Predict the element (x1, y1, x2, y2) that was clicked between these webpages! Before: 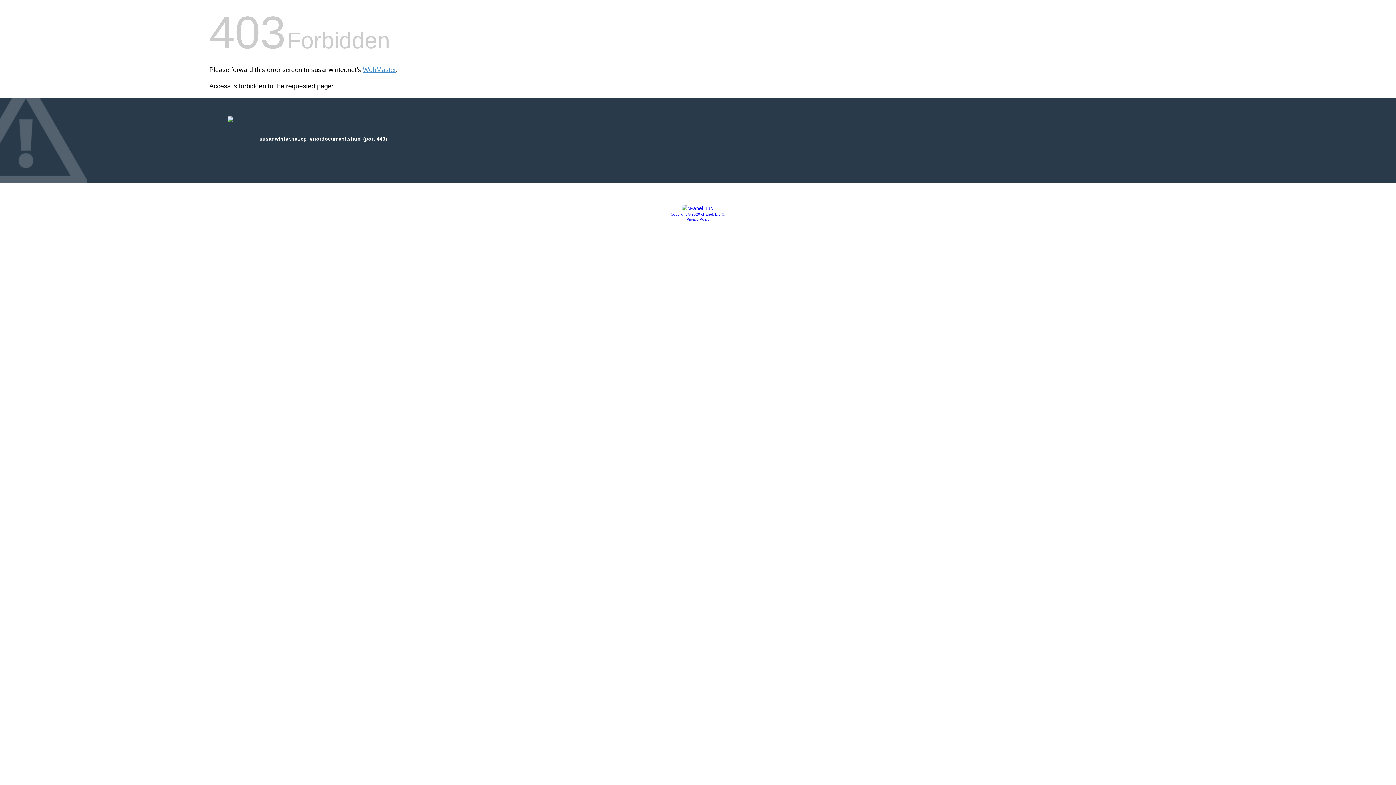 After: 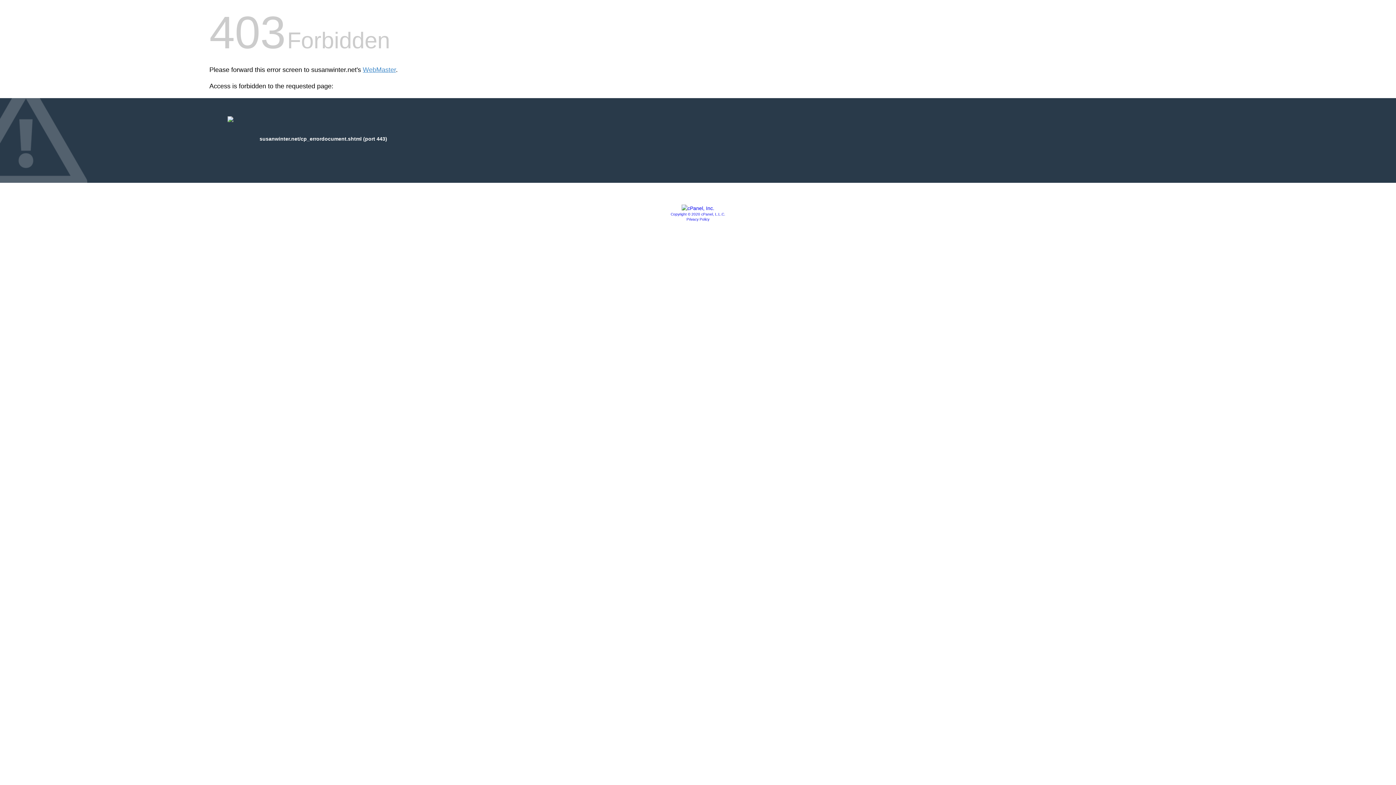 Action: label: Copyright © 2020 cPanel, L.L.C. bbox: (670, 212, 725, 216)